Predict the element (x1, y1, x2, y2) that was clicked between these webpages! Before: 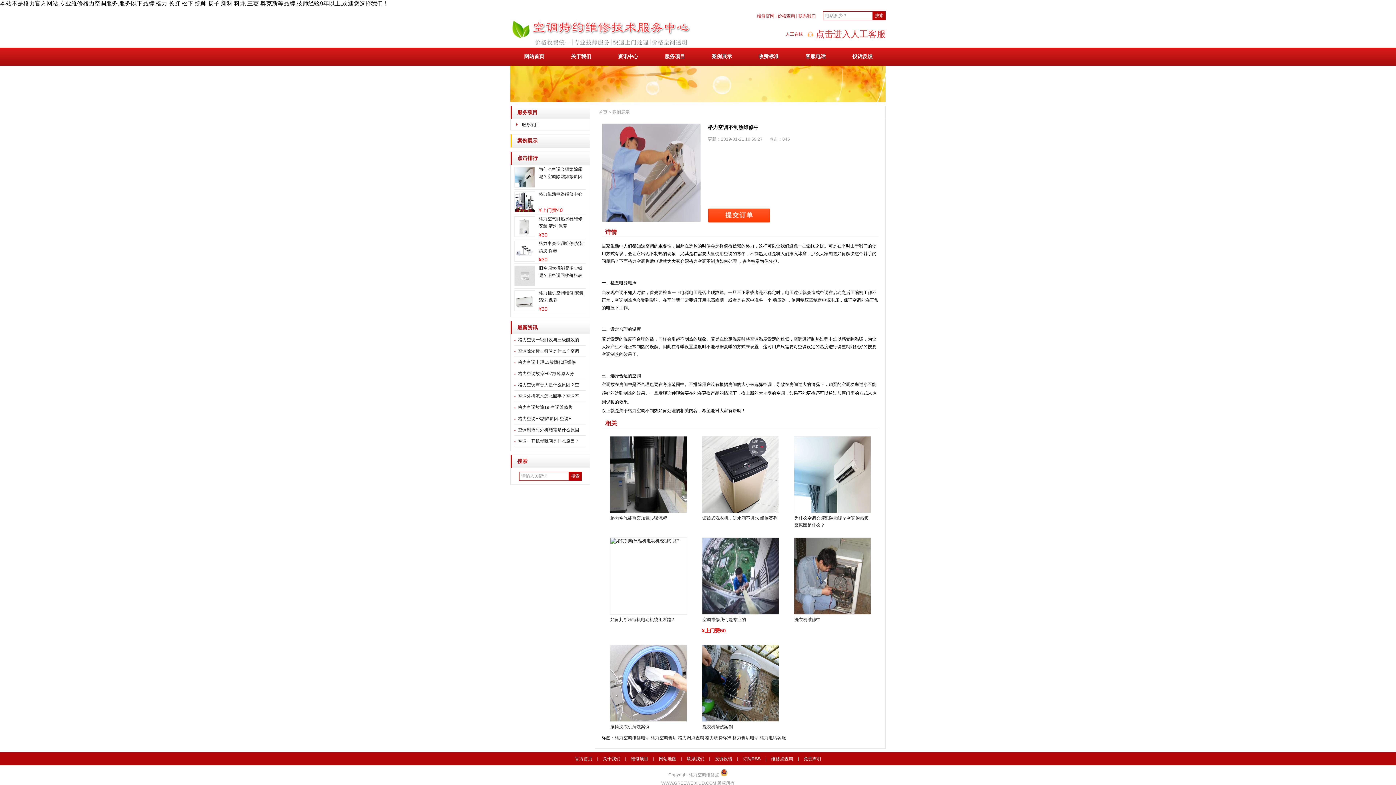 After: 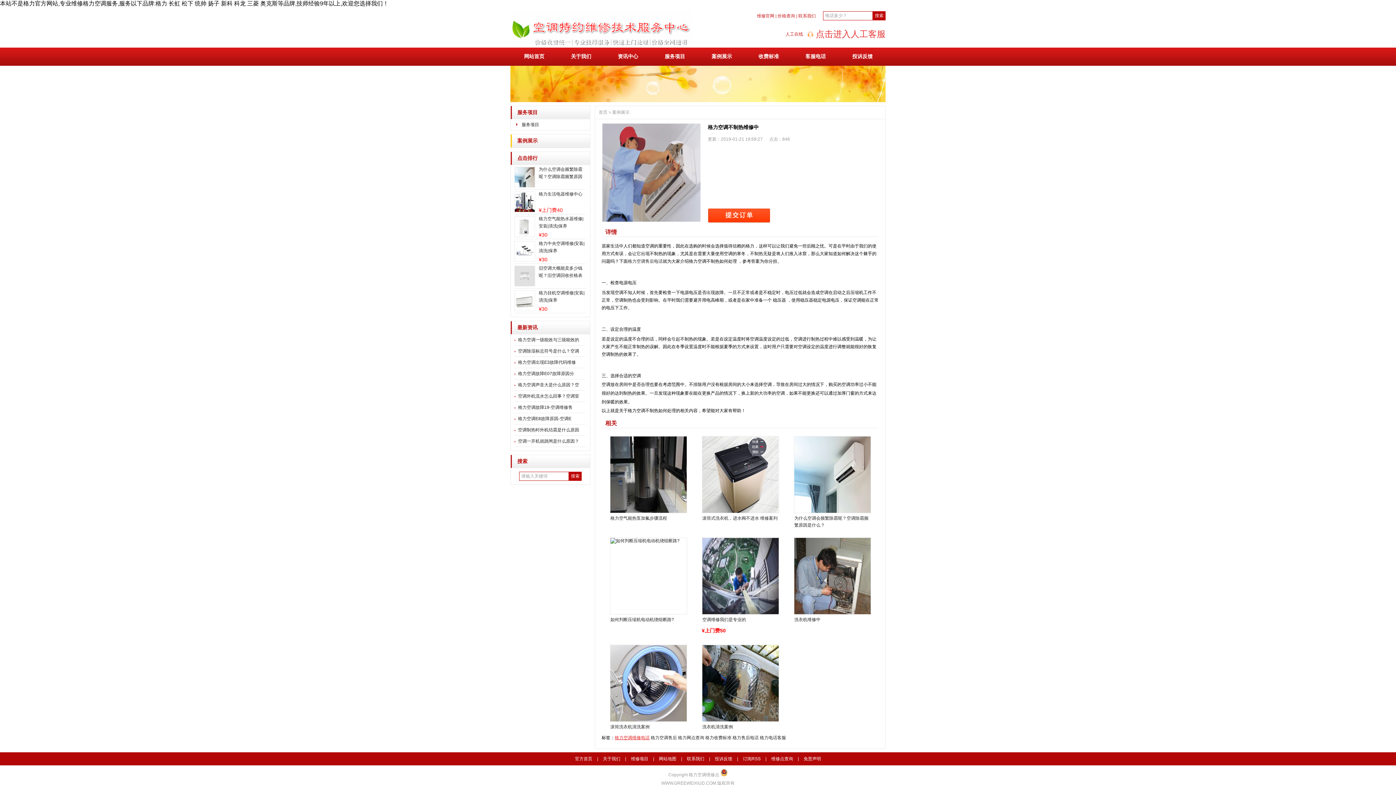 Action: bbox: (614, 735, 649, 740) label: 格力空调维修电话